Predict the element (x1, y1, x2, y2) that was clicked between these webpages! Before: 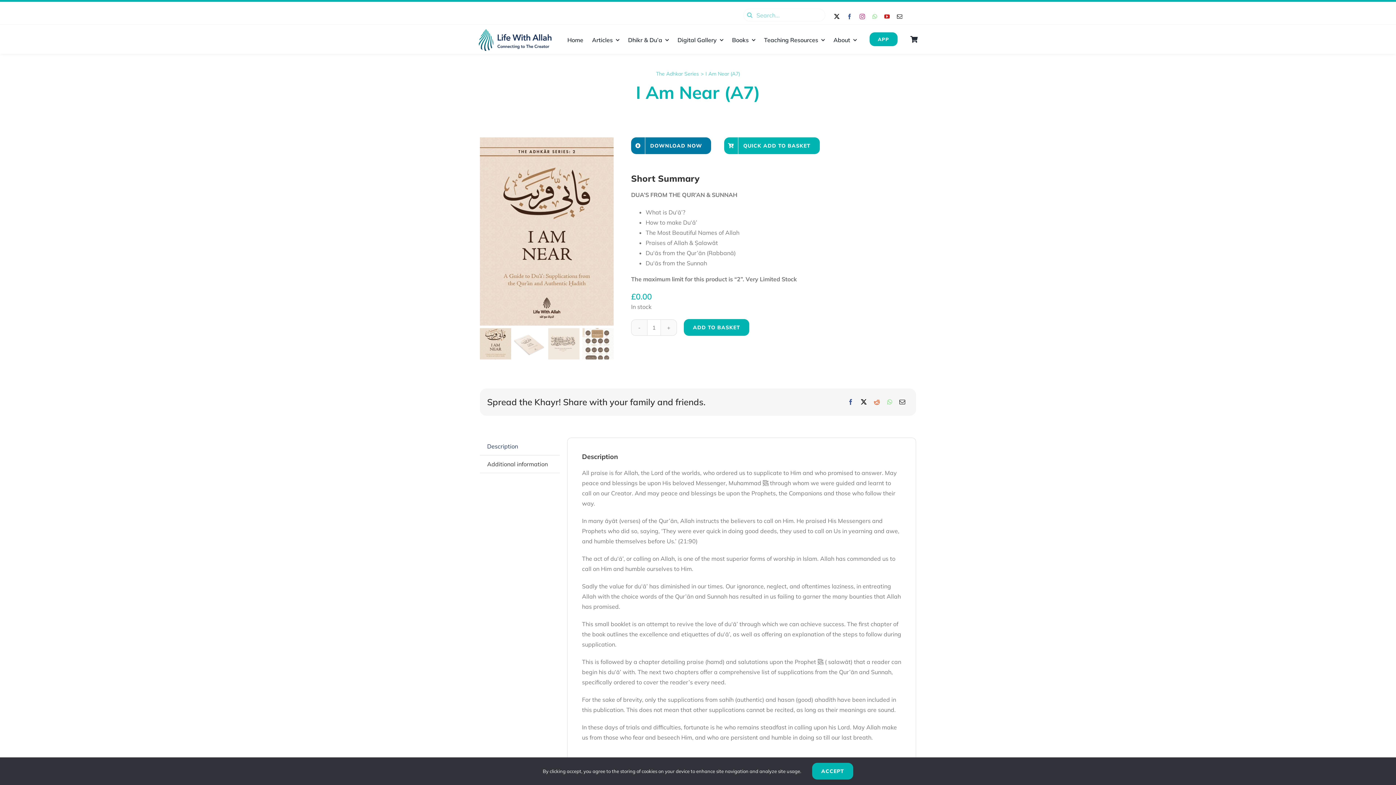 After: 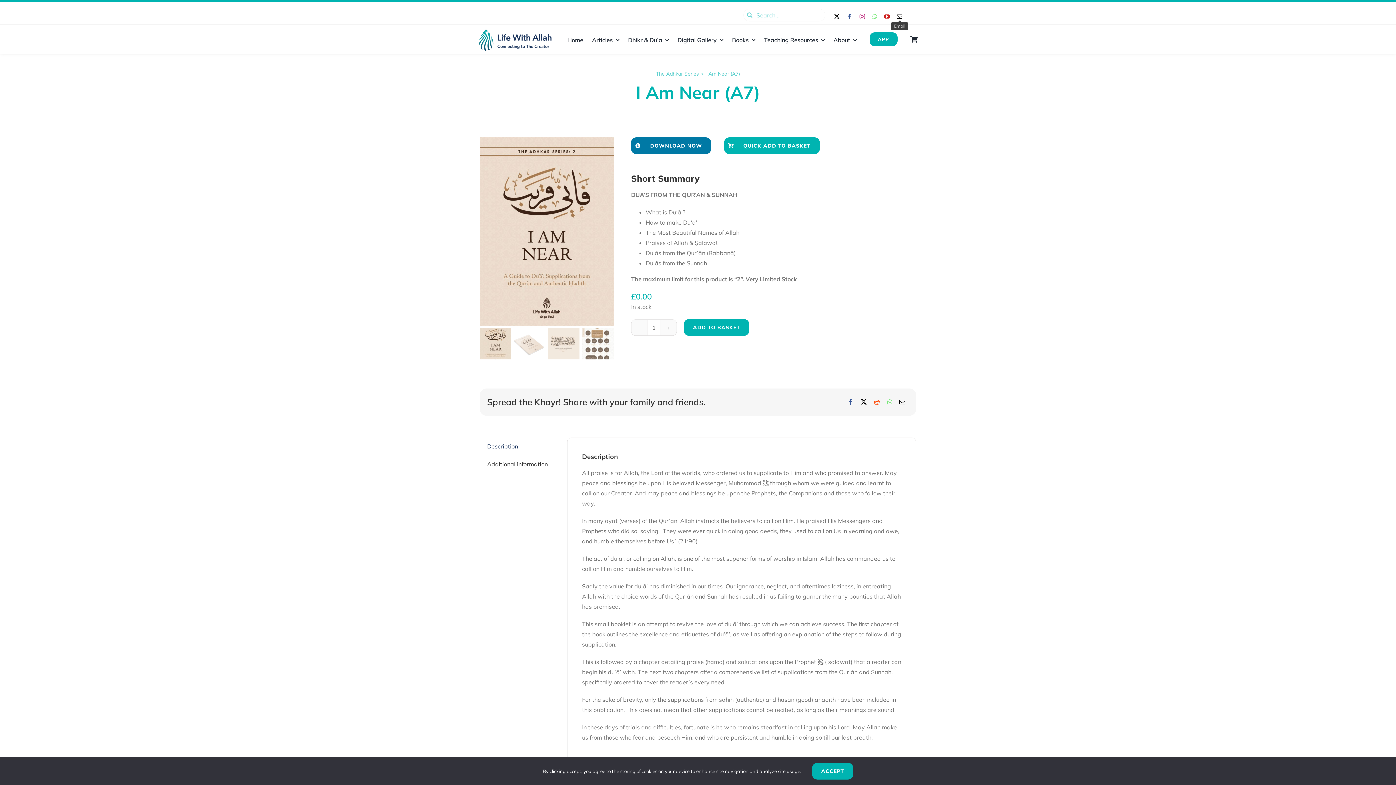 Action: label: mail bbox: (897, 13, 902, 19)